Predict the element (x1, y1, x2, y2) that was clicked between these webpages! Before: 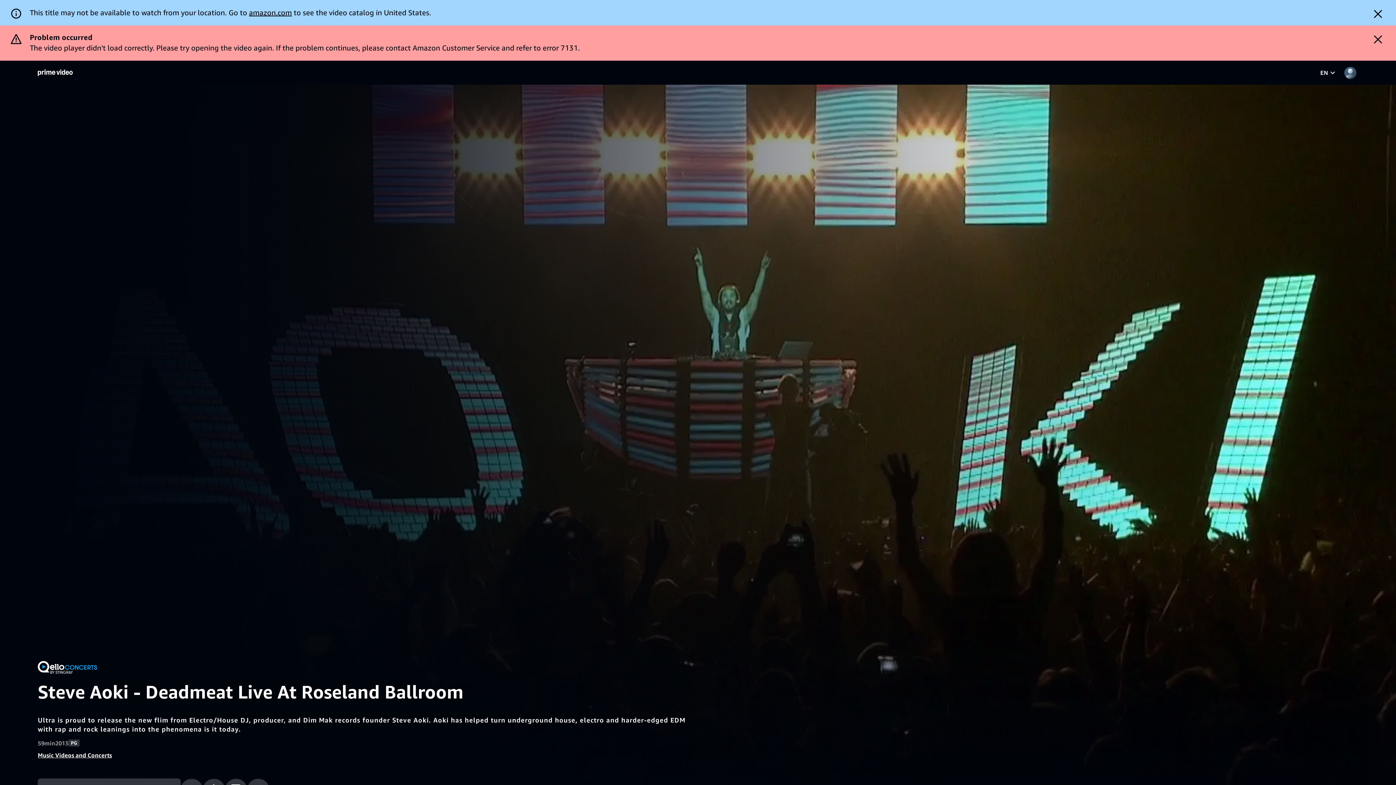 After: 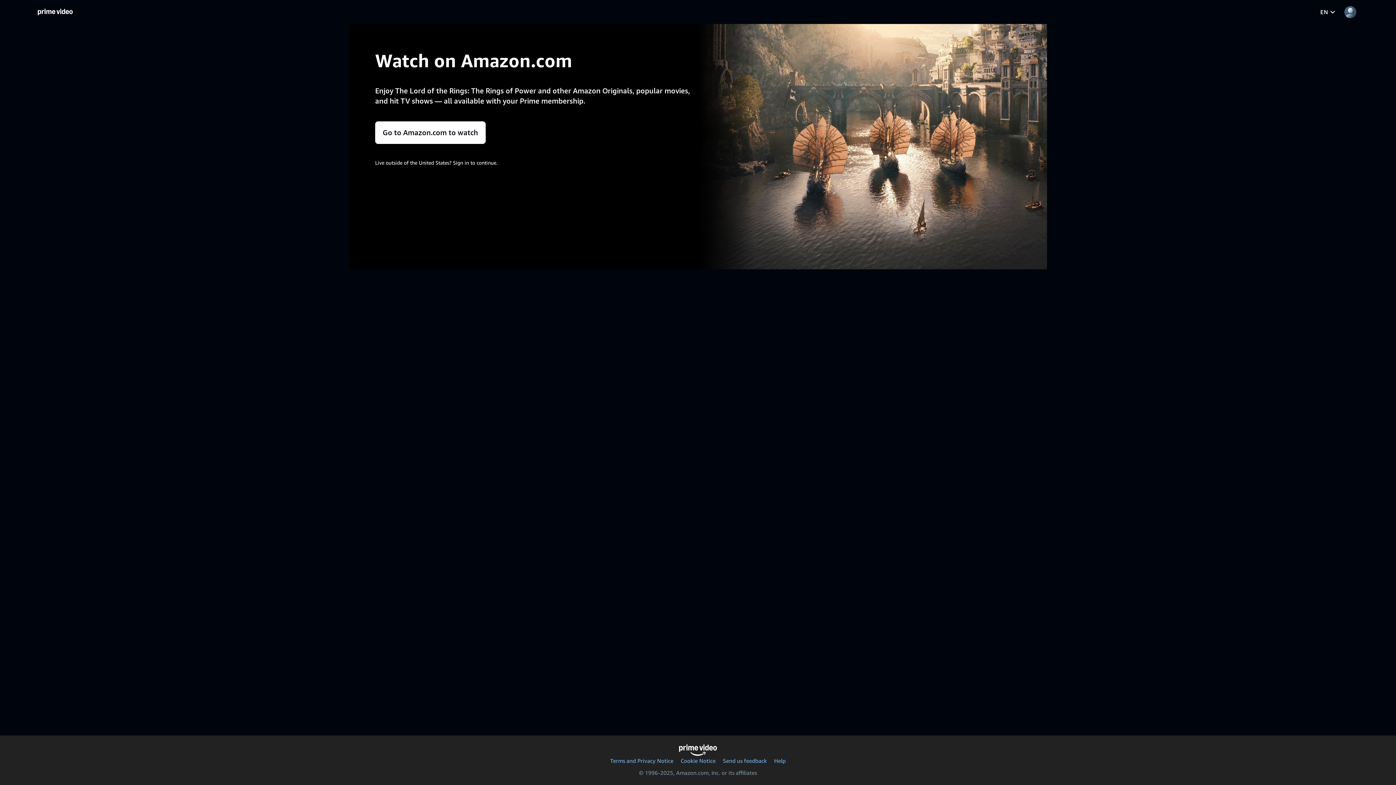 Action: label: Home  bbox: (37, 34, 72, 40)